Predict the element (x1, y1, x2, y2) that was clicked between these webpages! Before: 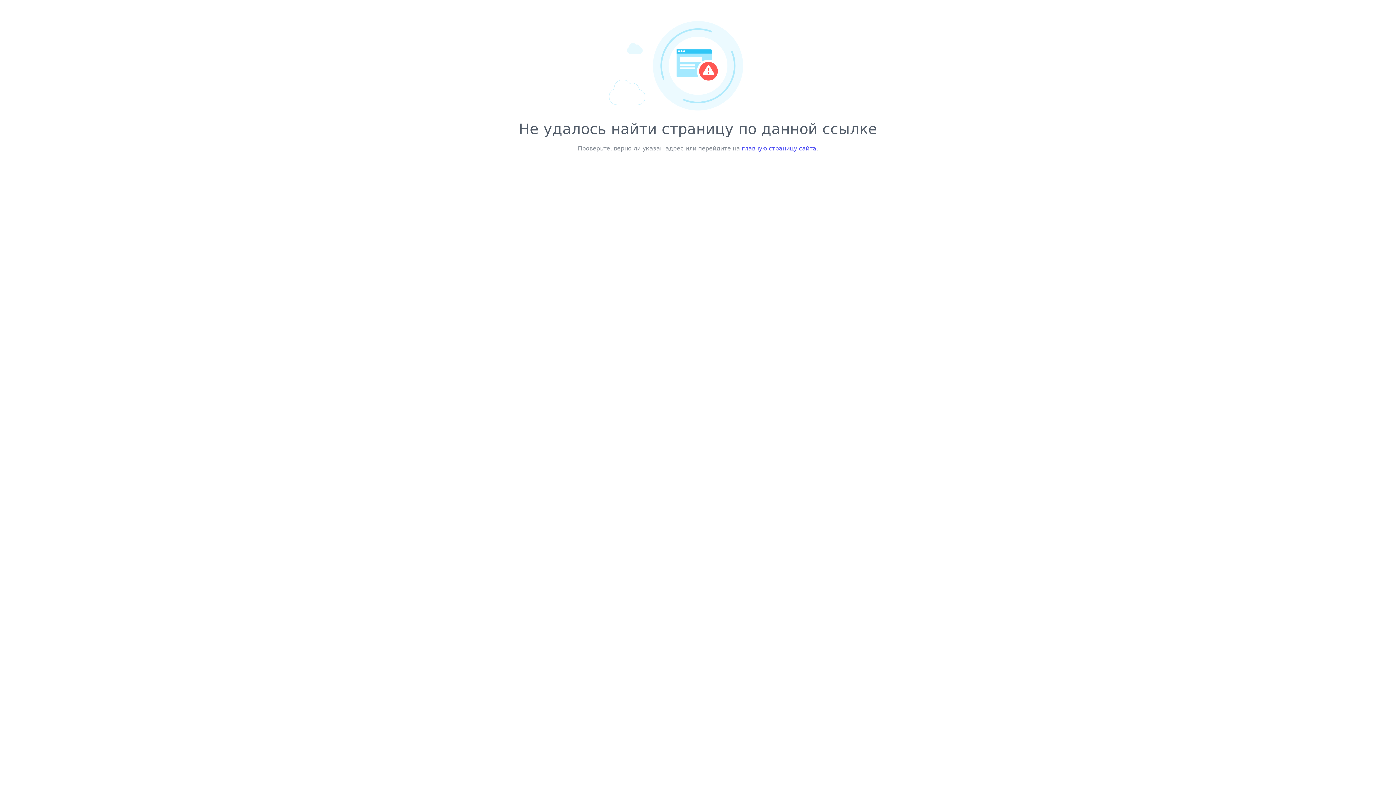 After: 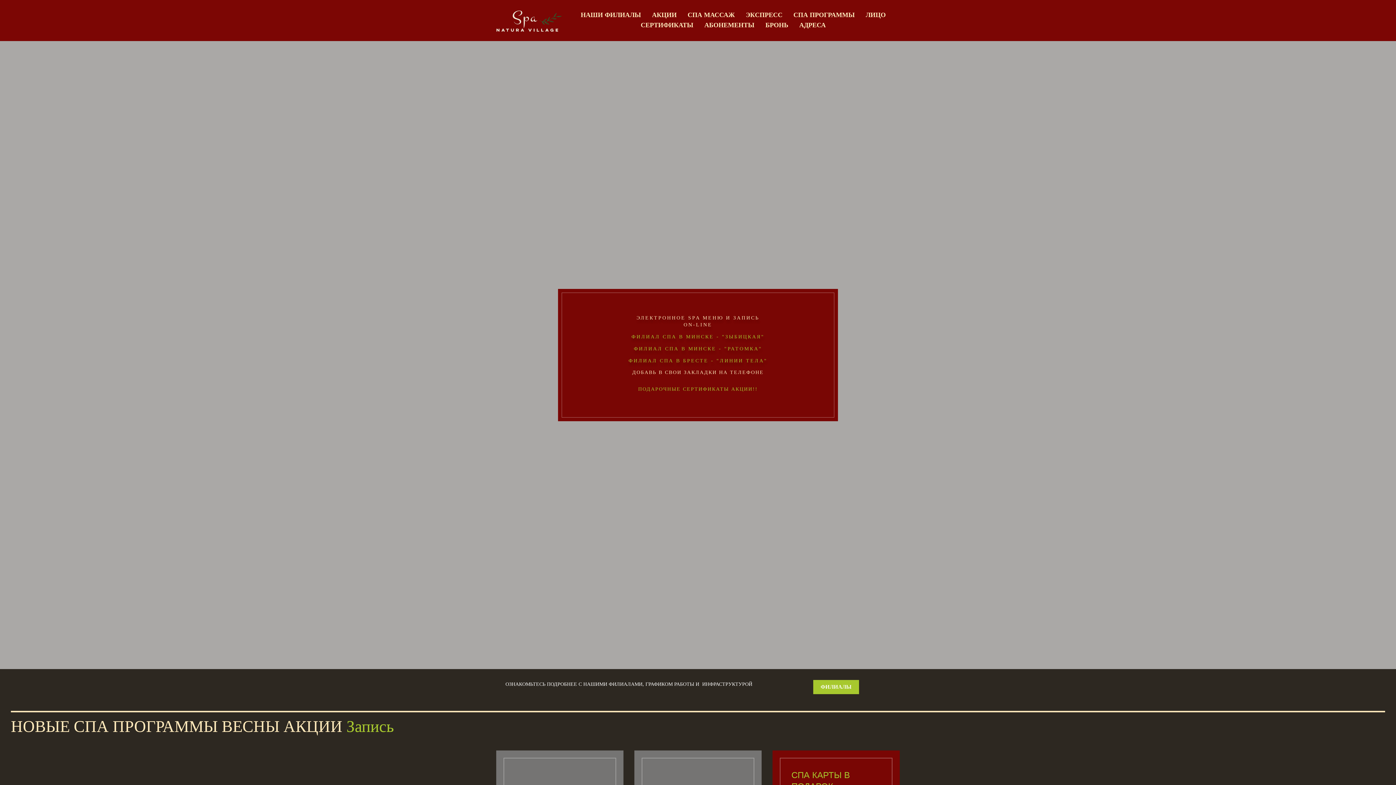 Action: bbox: (742, 145, 816, 152) label: главную страницу сайта